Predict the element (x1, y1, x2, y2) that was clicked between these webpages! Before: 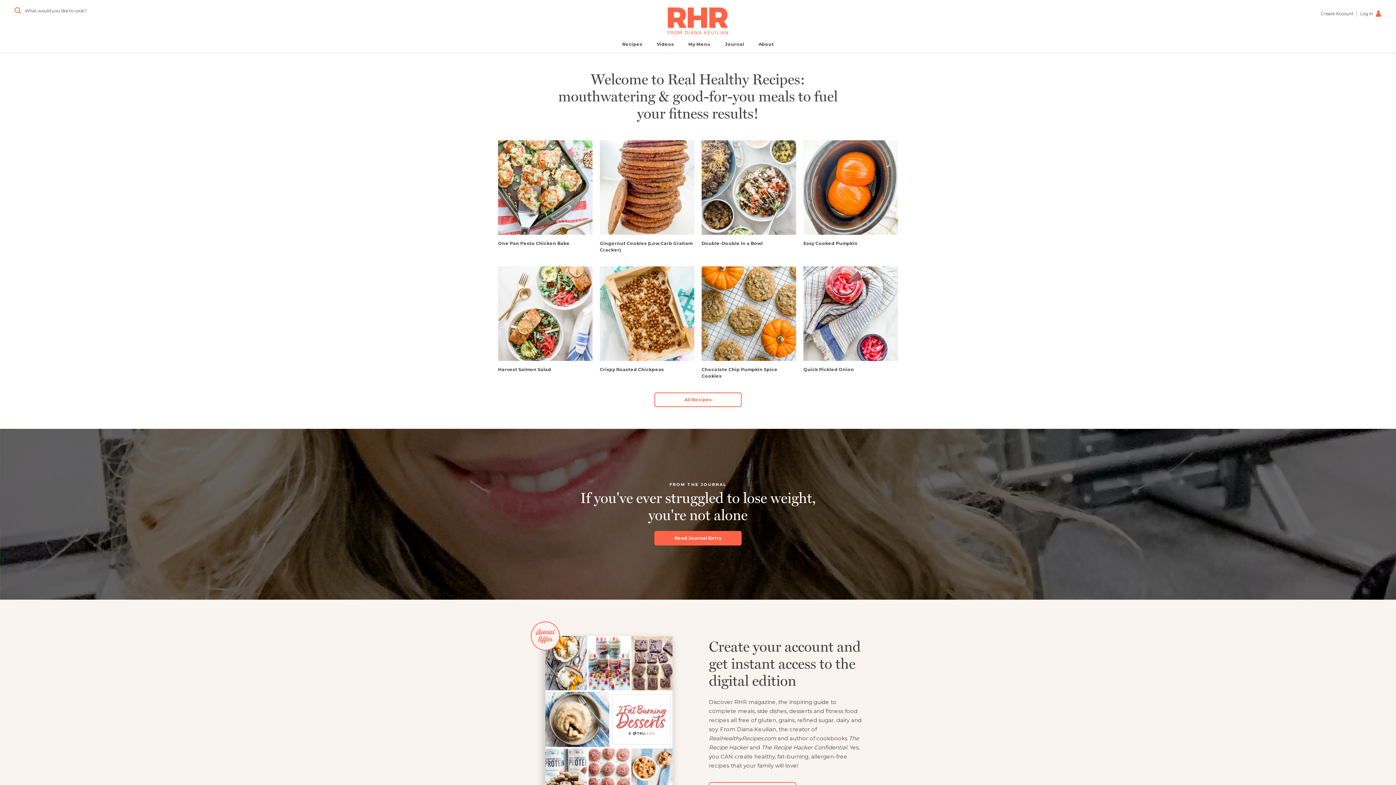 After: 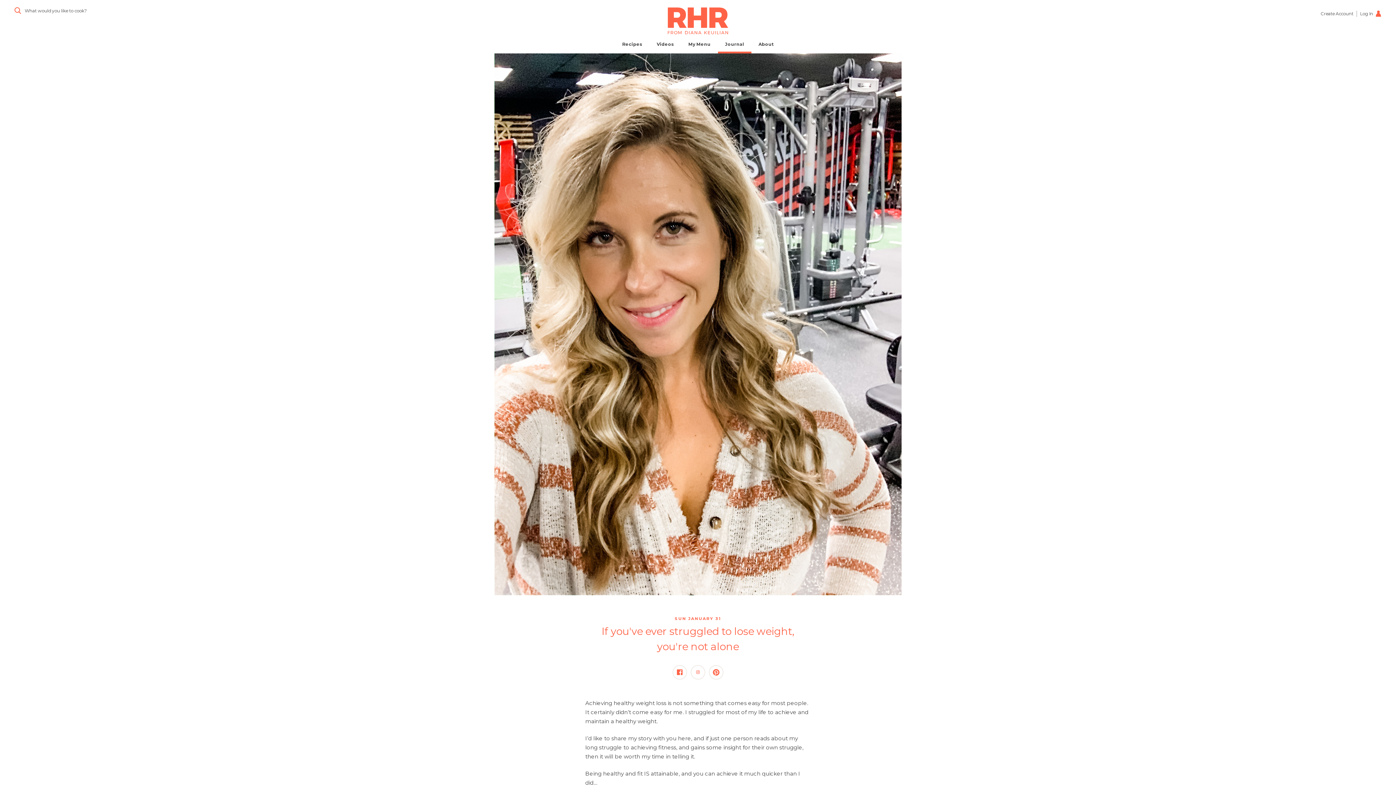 Action: label: Read Journal Entry bbox: (654, 531, 741, 545)